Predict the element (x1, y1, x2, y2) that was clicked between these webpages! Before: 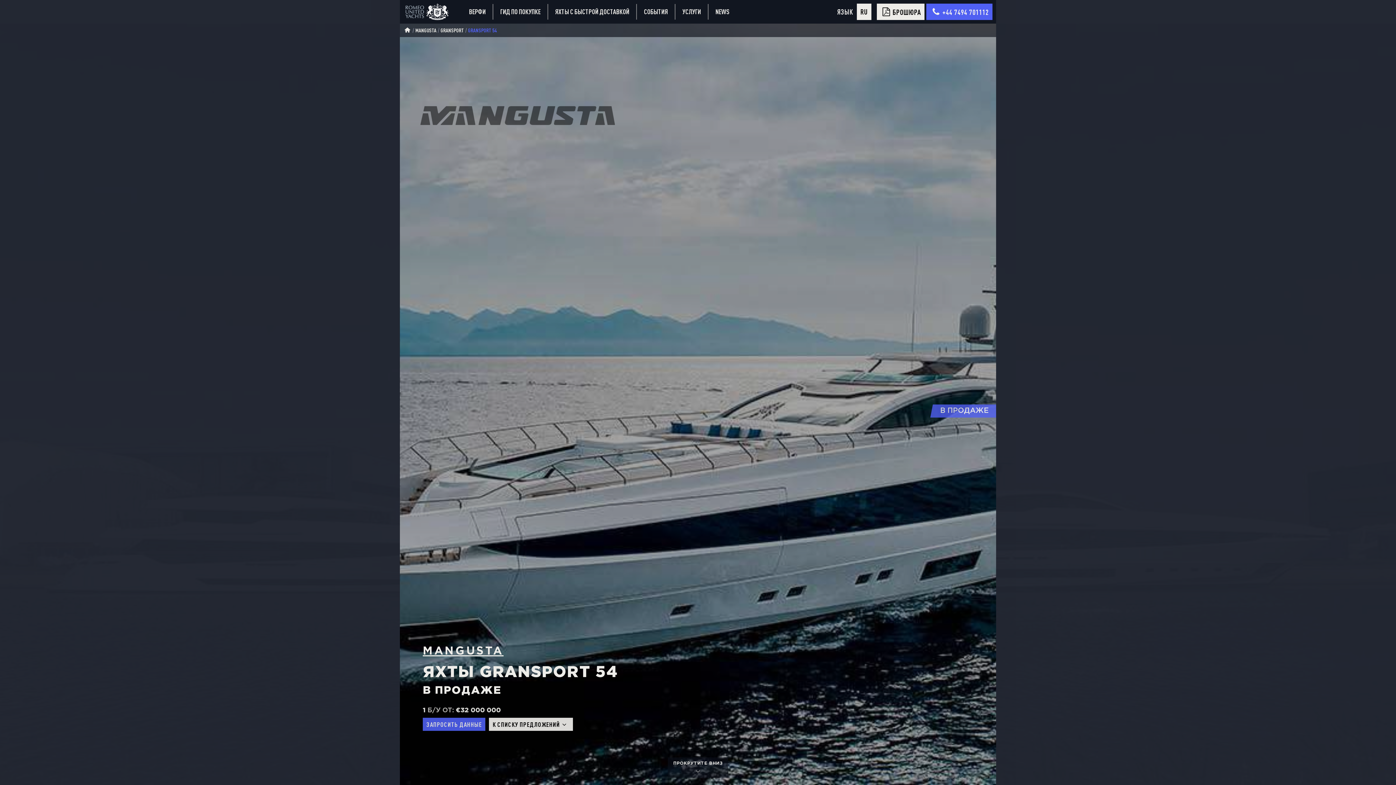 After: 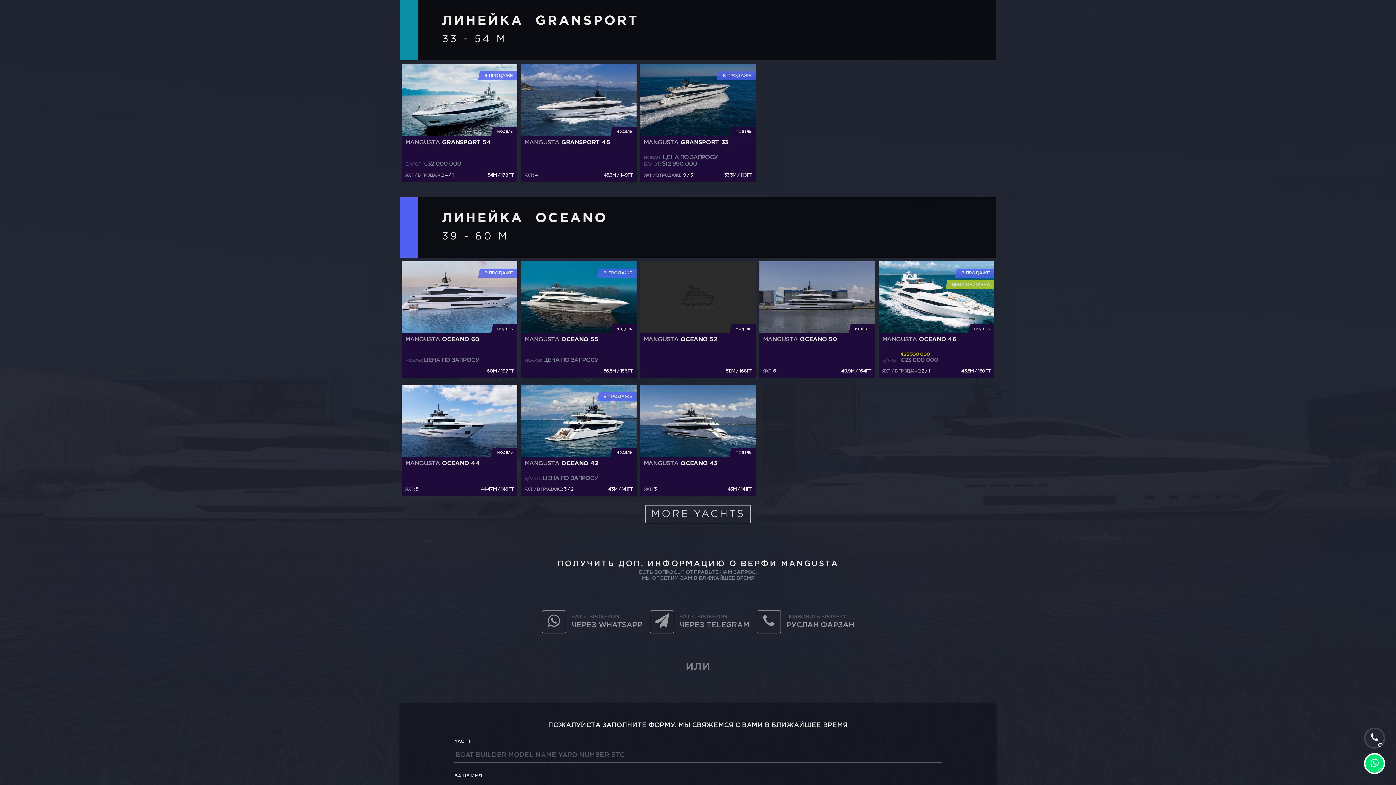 Action: label: GRANSPORT bbox: (440, 27, 468, 33)